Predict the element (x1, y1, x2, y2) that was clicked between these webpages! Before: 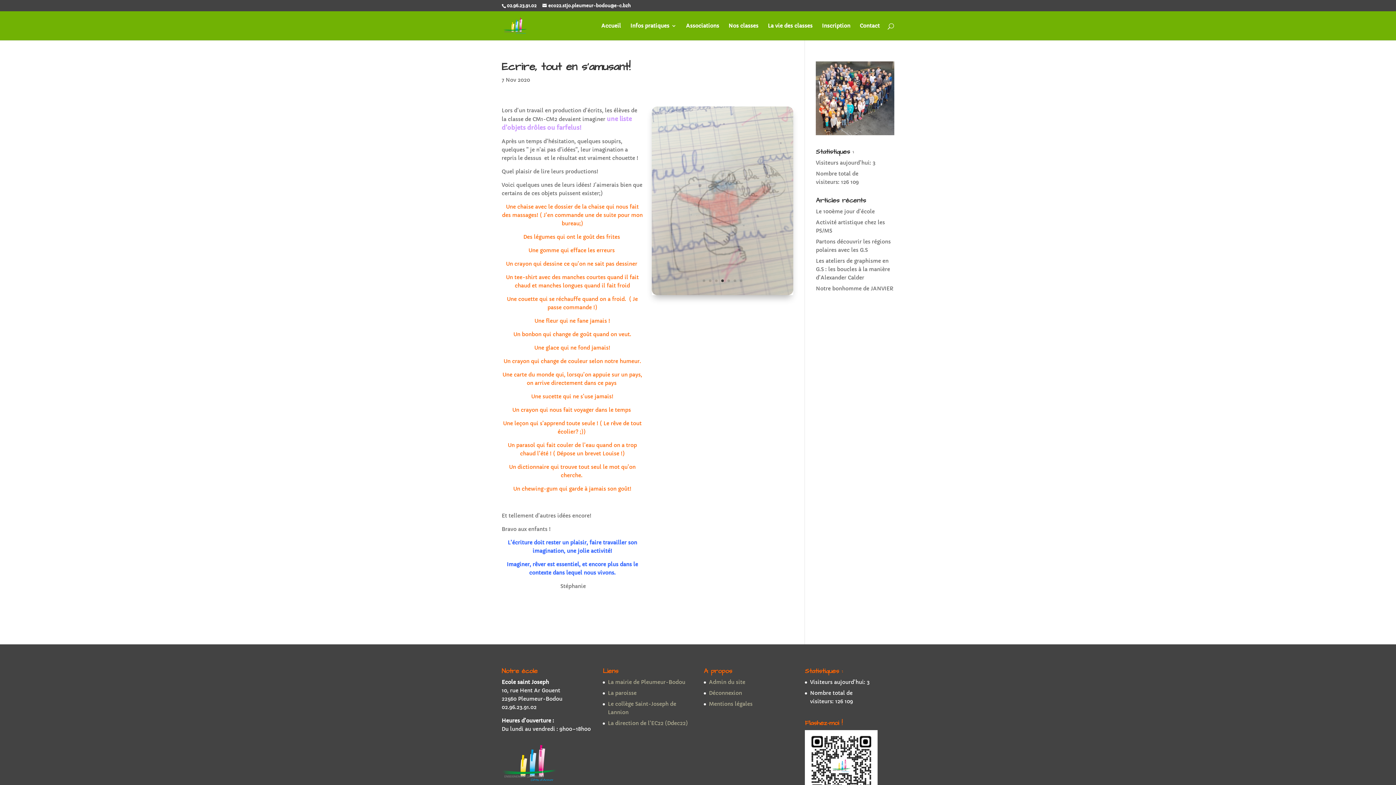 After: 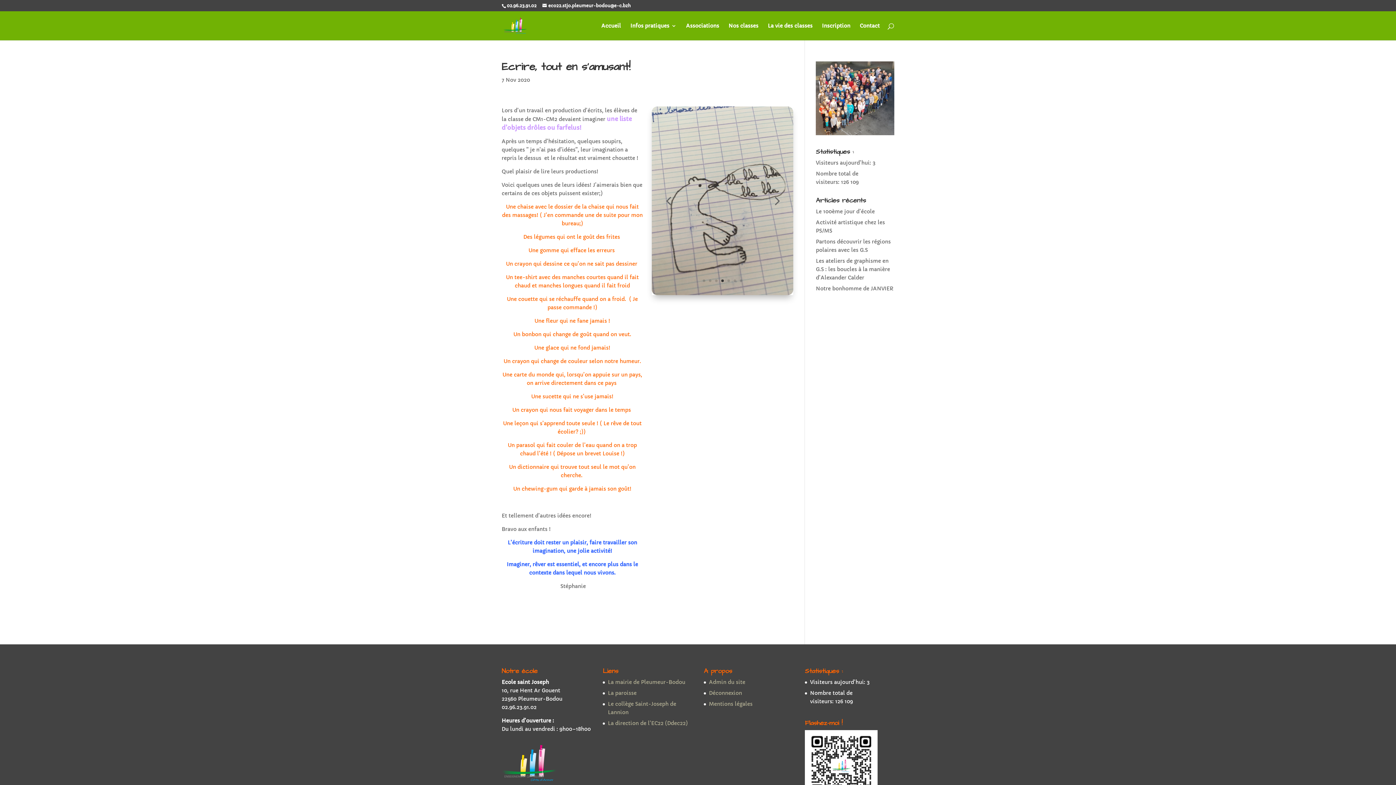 Action: bbox: (721, 279, 723, 282) label: 4